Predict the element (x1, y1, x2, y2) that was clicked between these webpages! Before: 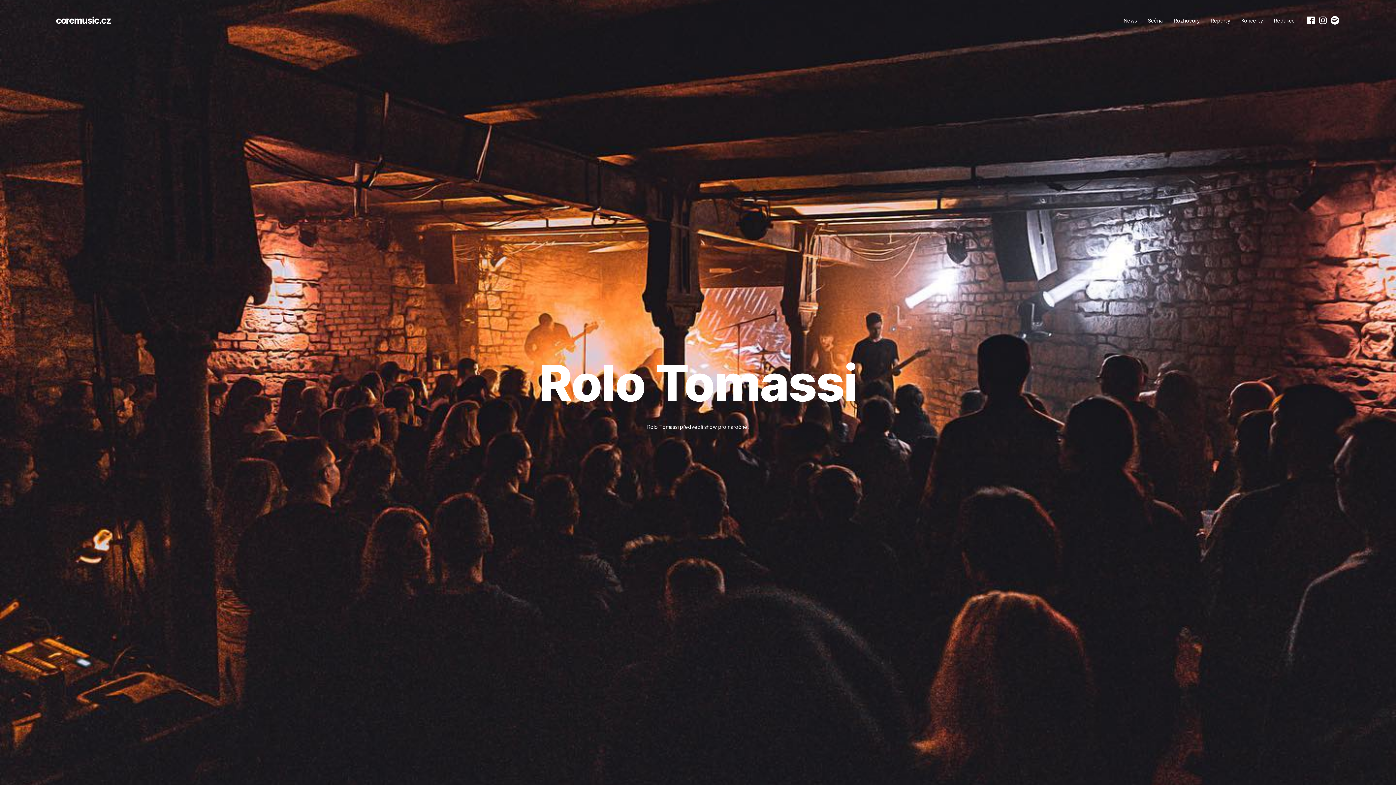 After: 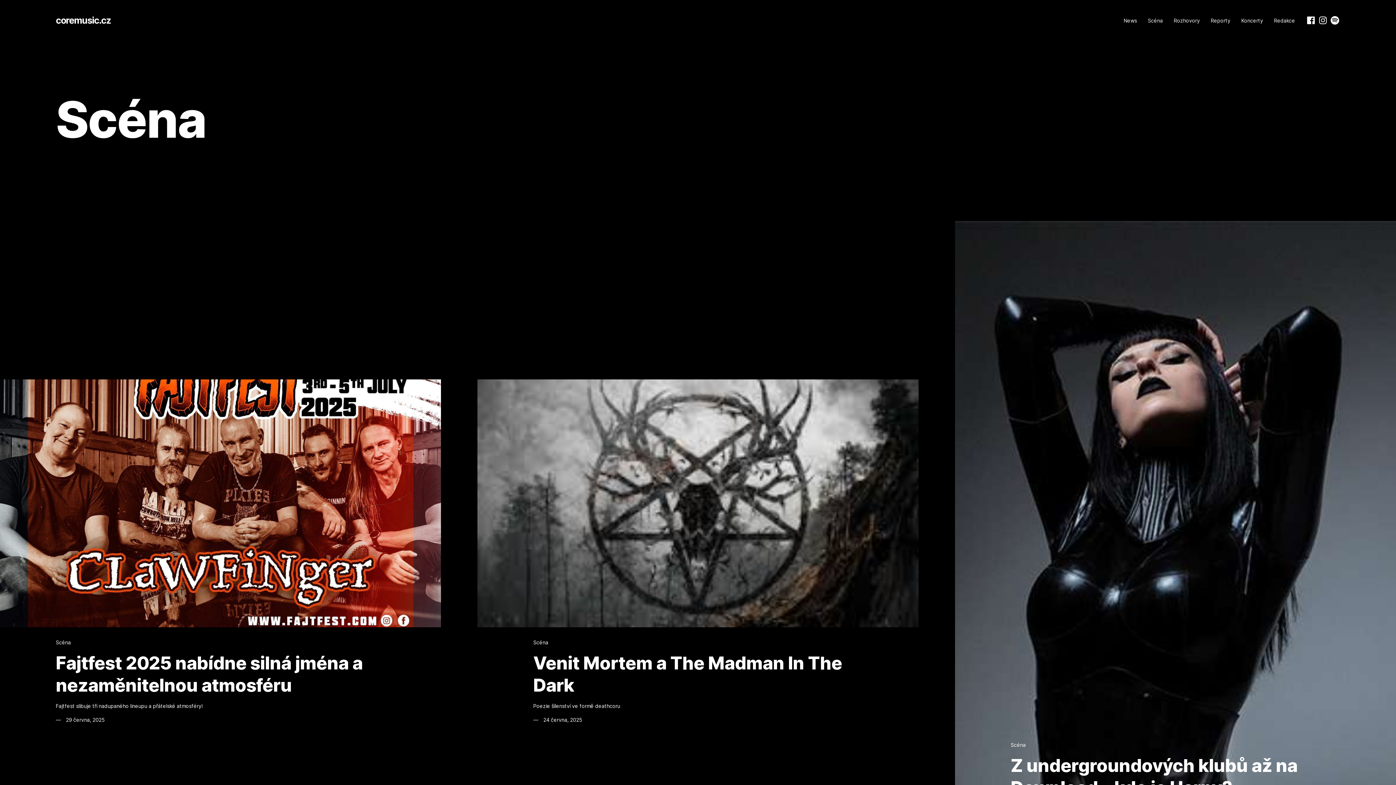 Action: label: Scéna bbox: (1148, 17, 1163, 24)